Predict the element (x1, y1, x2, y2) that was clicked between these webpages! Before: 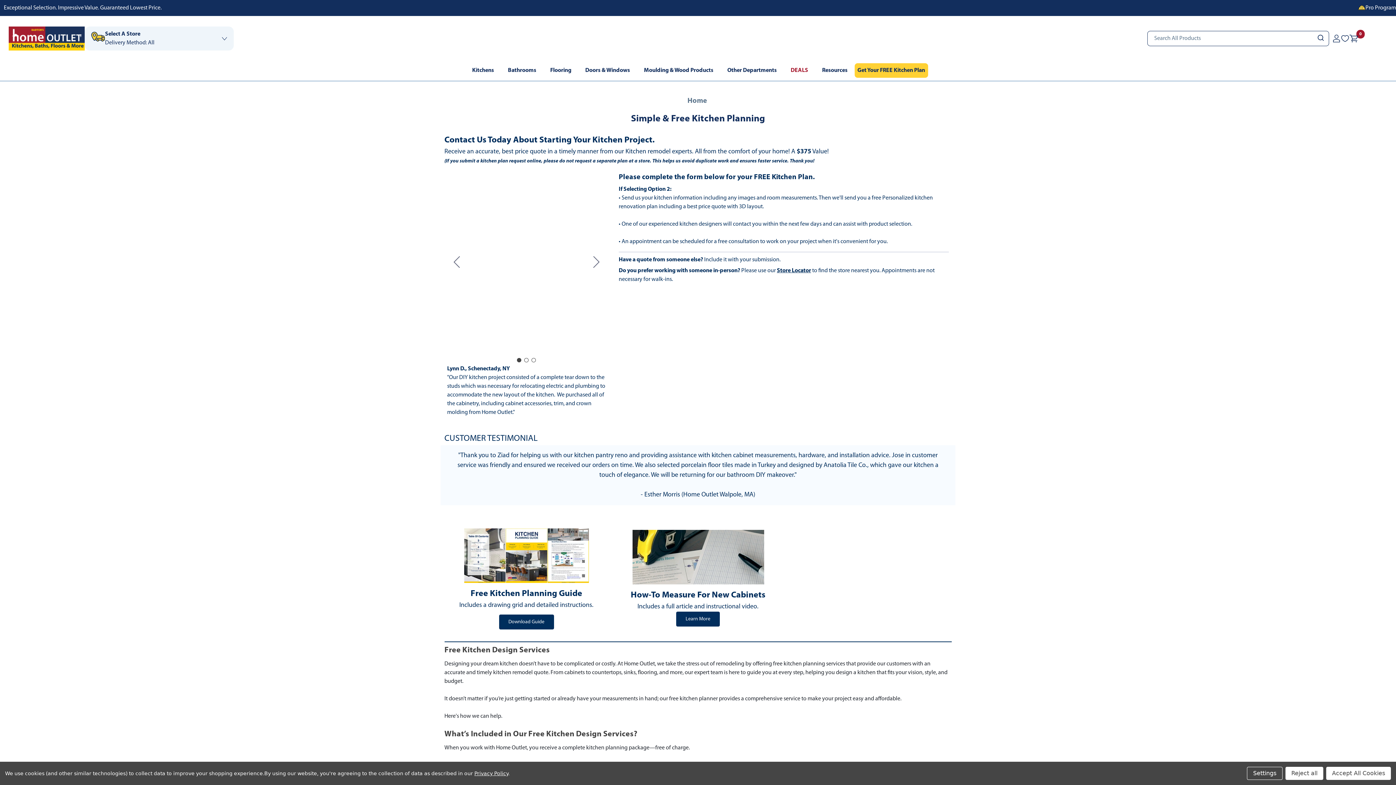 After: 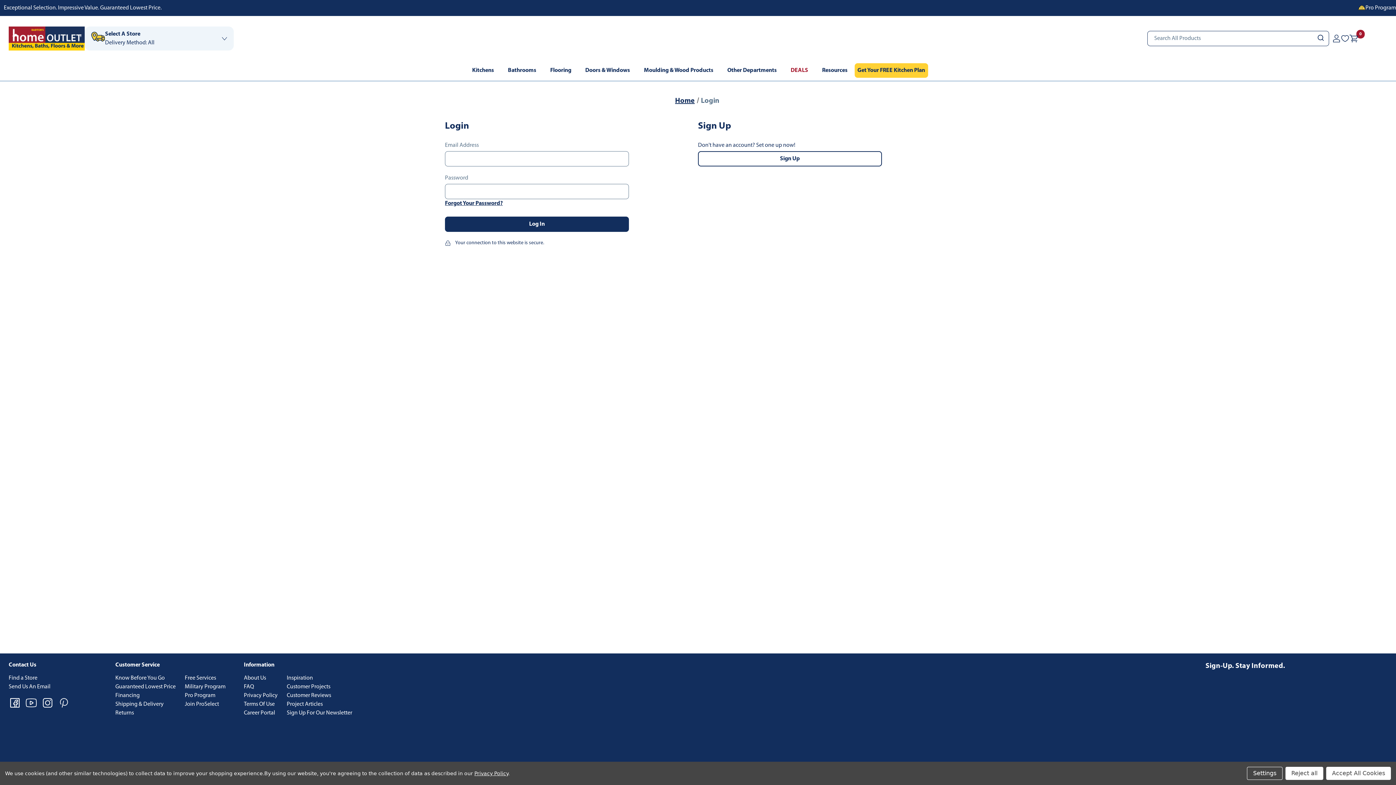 Action: bbox: (1341, 35, 1349, 41)